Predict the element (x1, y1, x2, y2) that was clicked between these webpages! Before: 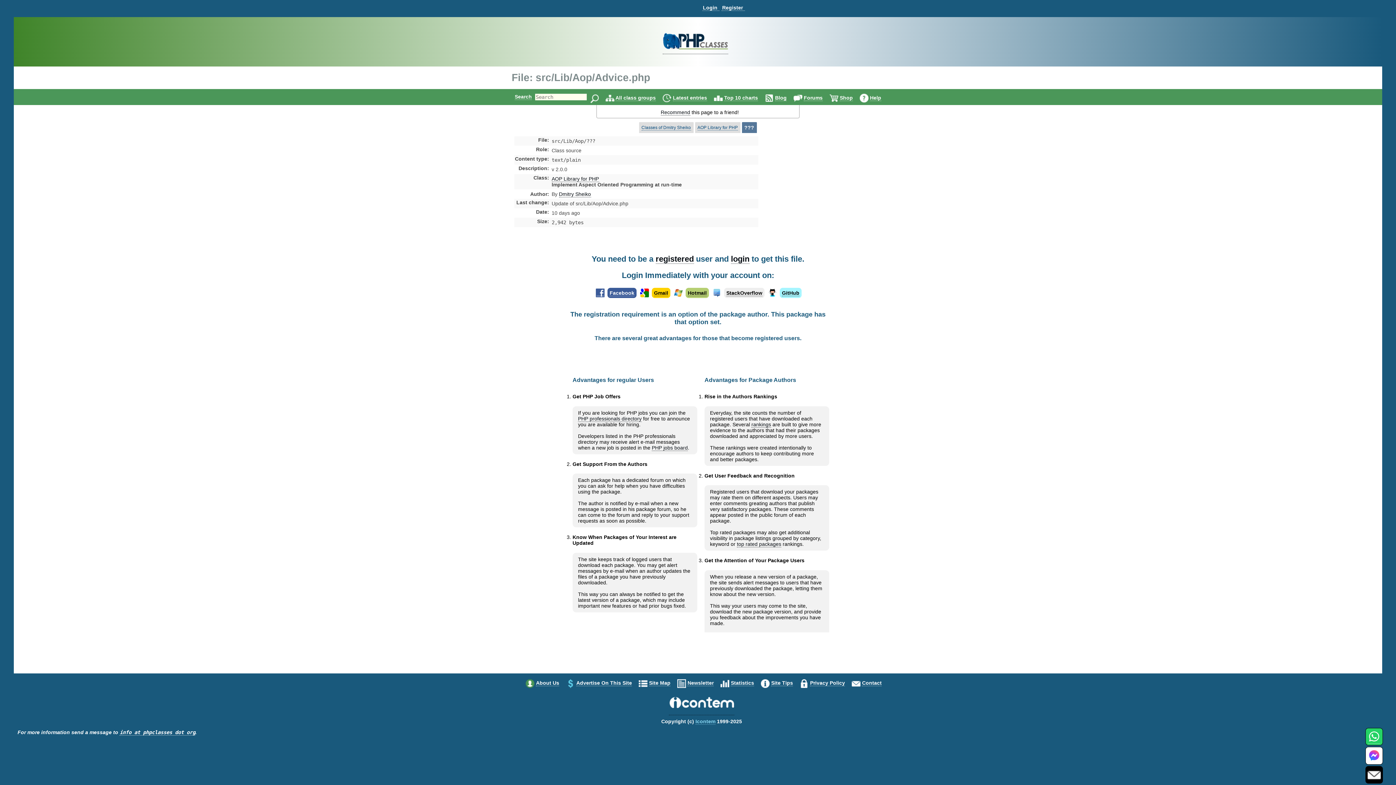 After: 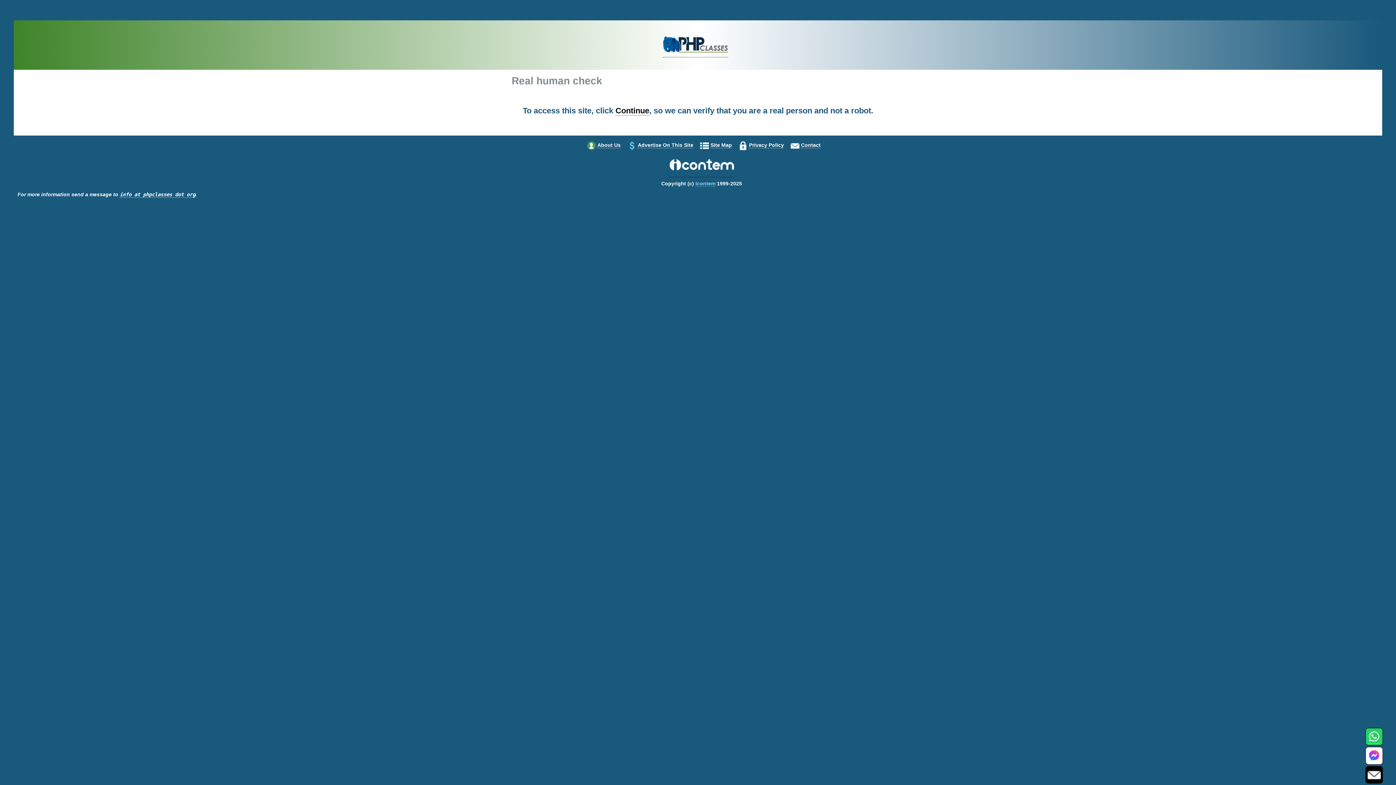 Action: bbox: (655, 254, 694, 264) label: registered